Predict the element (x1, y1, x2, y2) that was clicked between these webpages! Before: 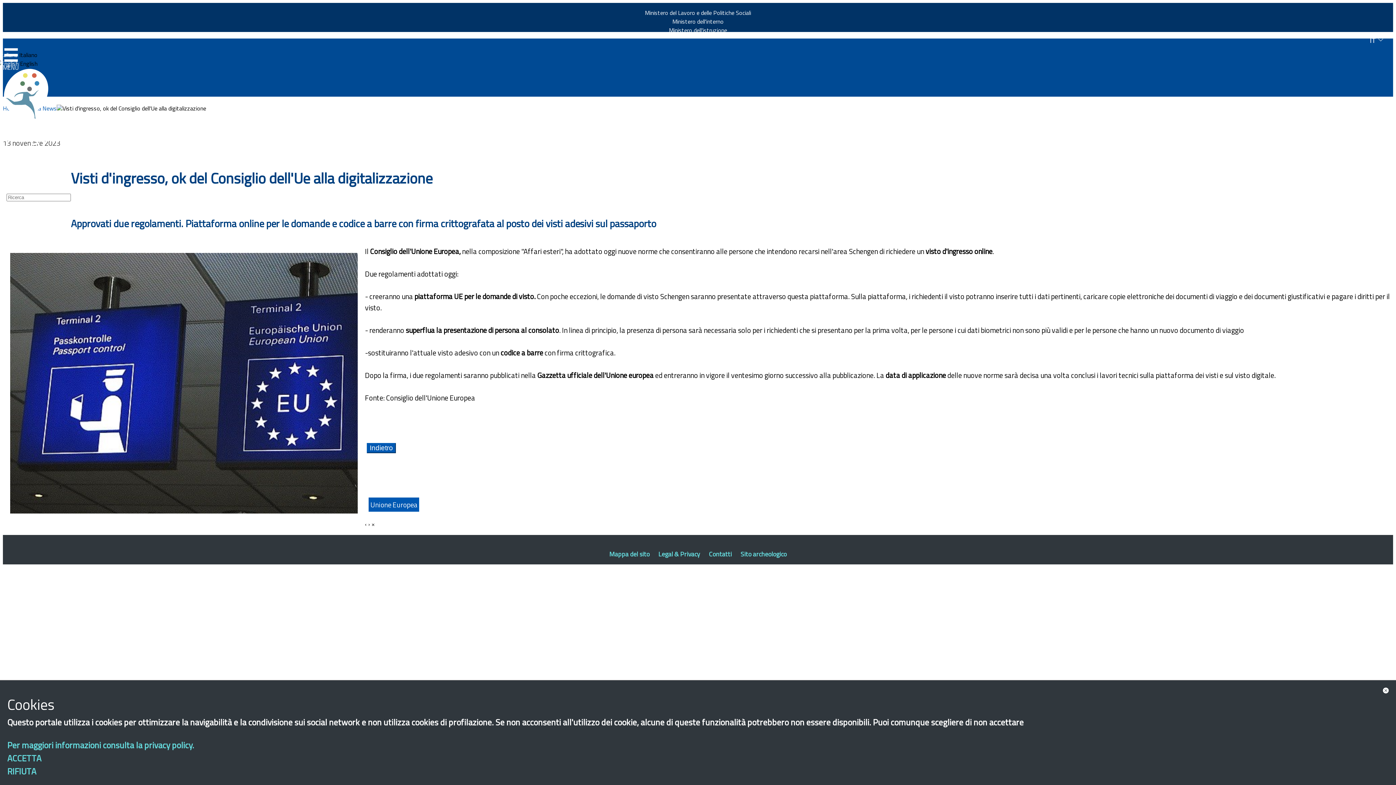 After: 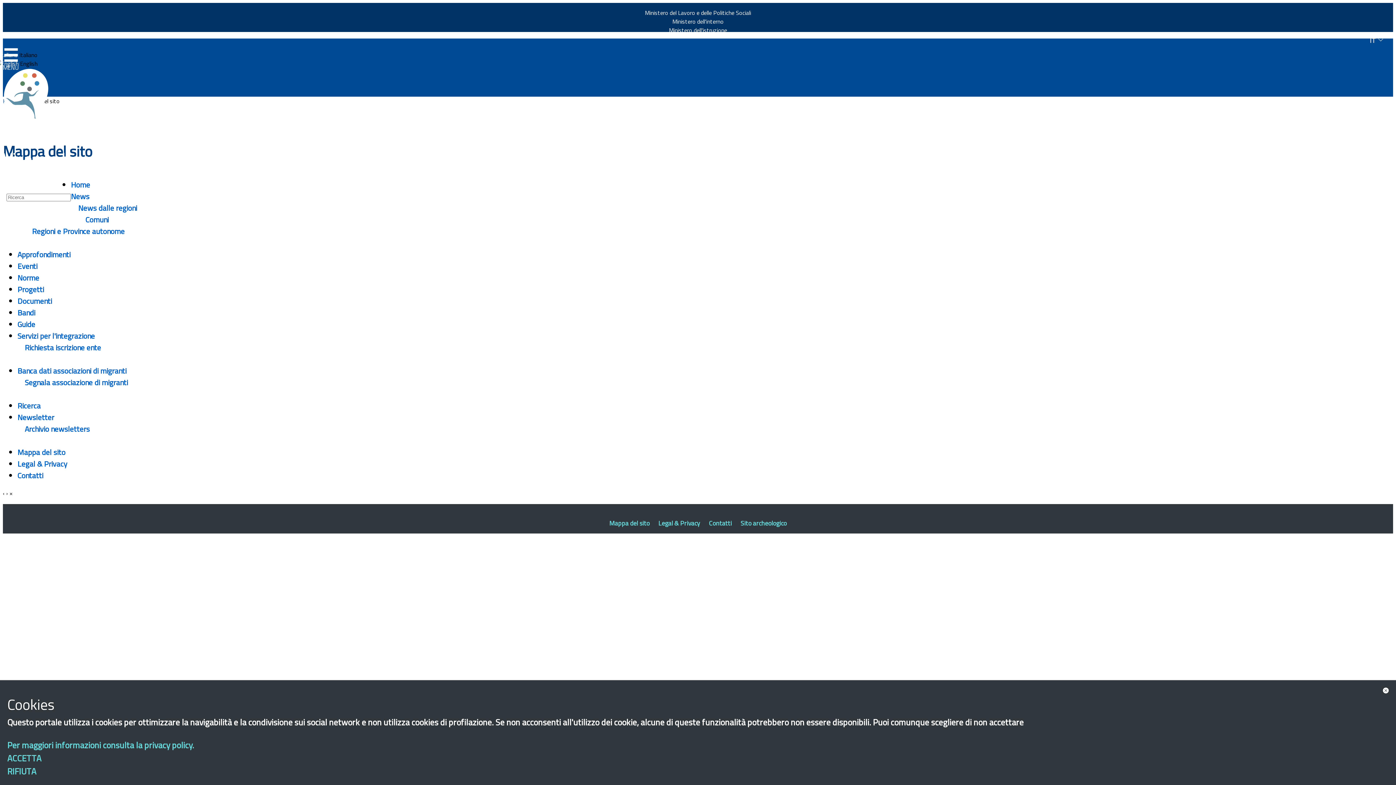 Action: label: Mappa del sito  bbox: (609, 550, 651, 558)